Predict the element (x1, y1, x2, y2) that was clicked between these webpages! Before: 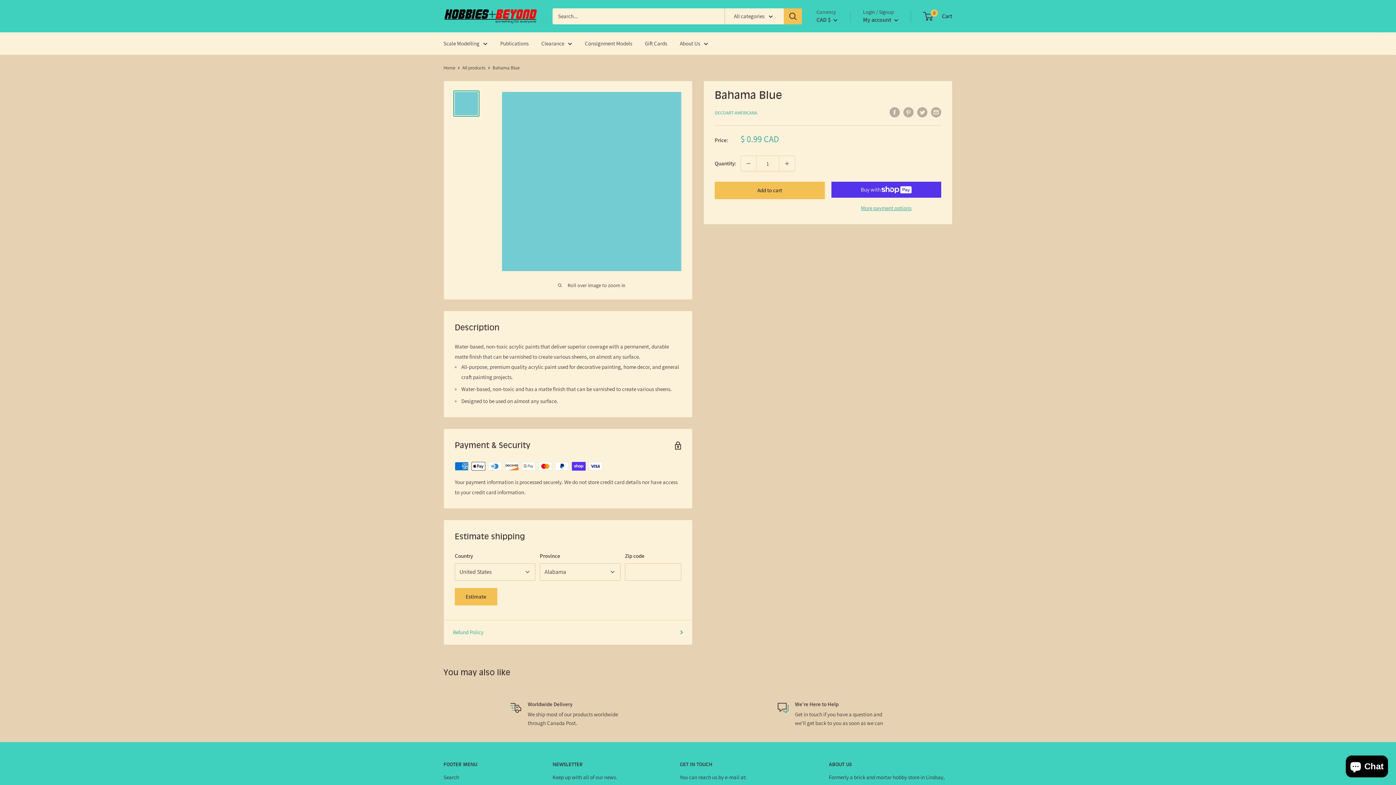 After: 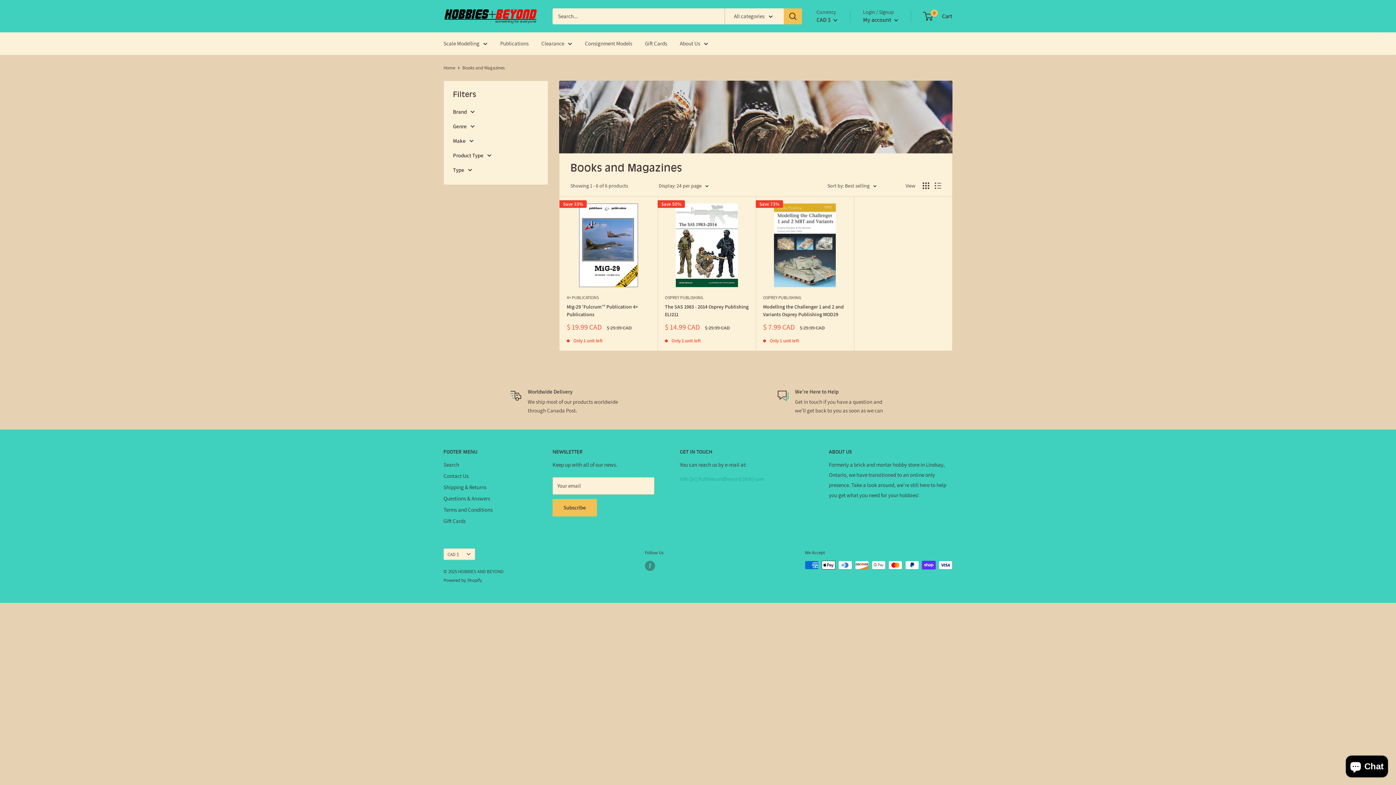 Action: bbox: (500, 38, 528, 48) label: Publications